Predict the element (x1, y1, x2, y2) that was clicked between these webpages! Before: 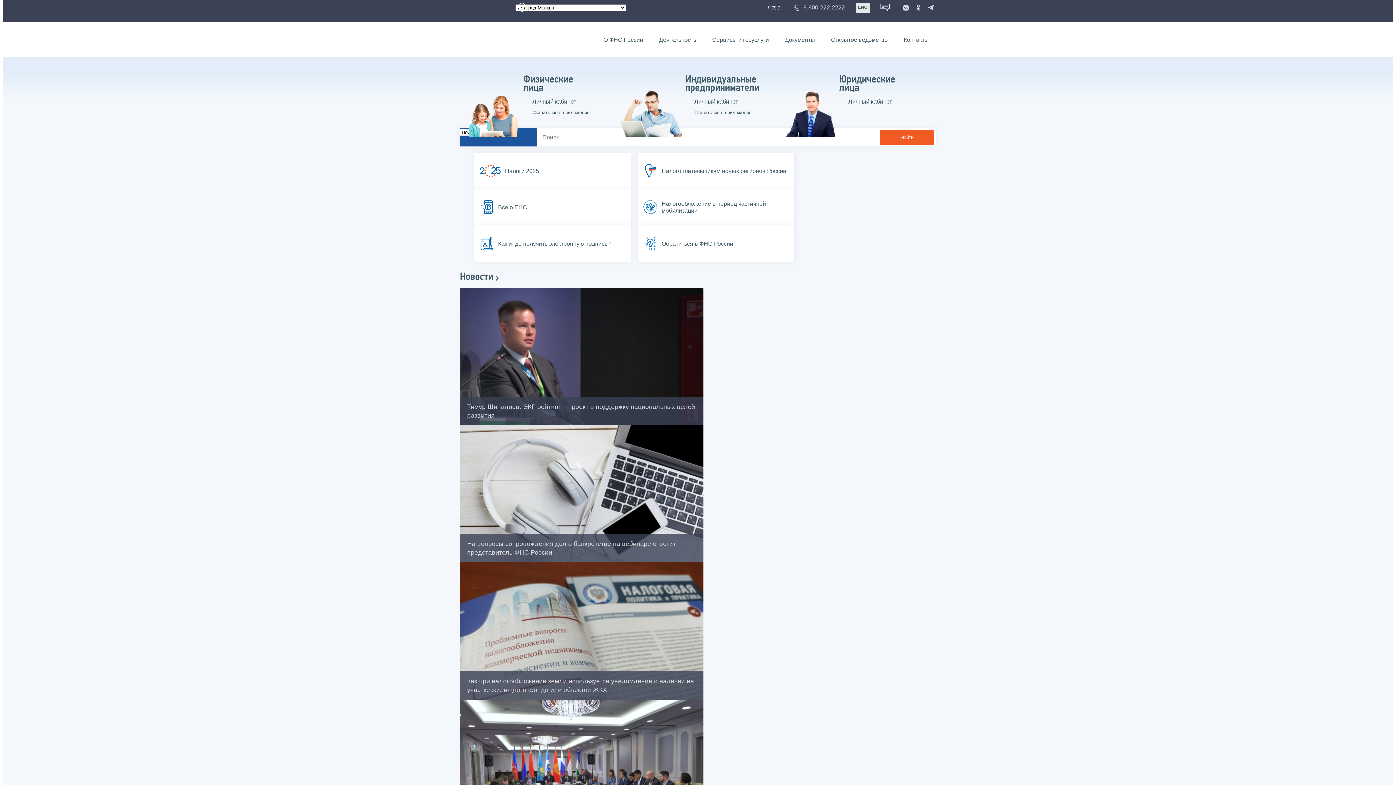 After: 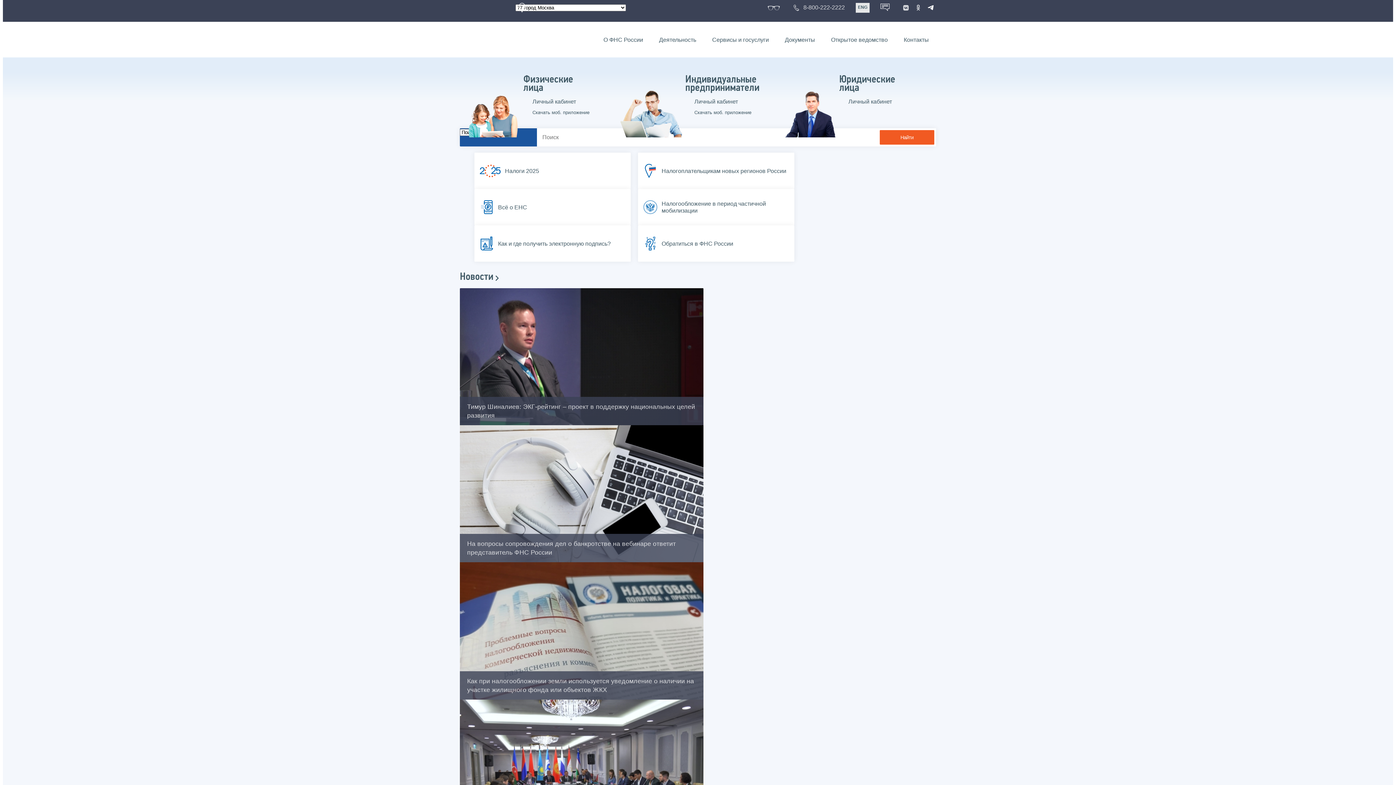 Action: bbox: (925, 2, 936, 13)